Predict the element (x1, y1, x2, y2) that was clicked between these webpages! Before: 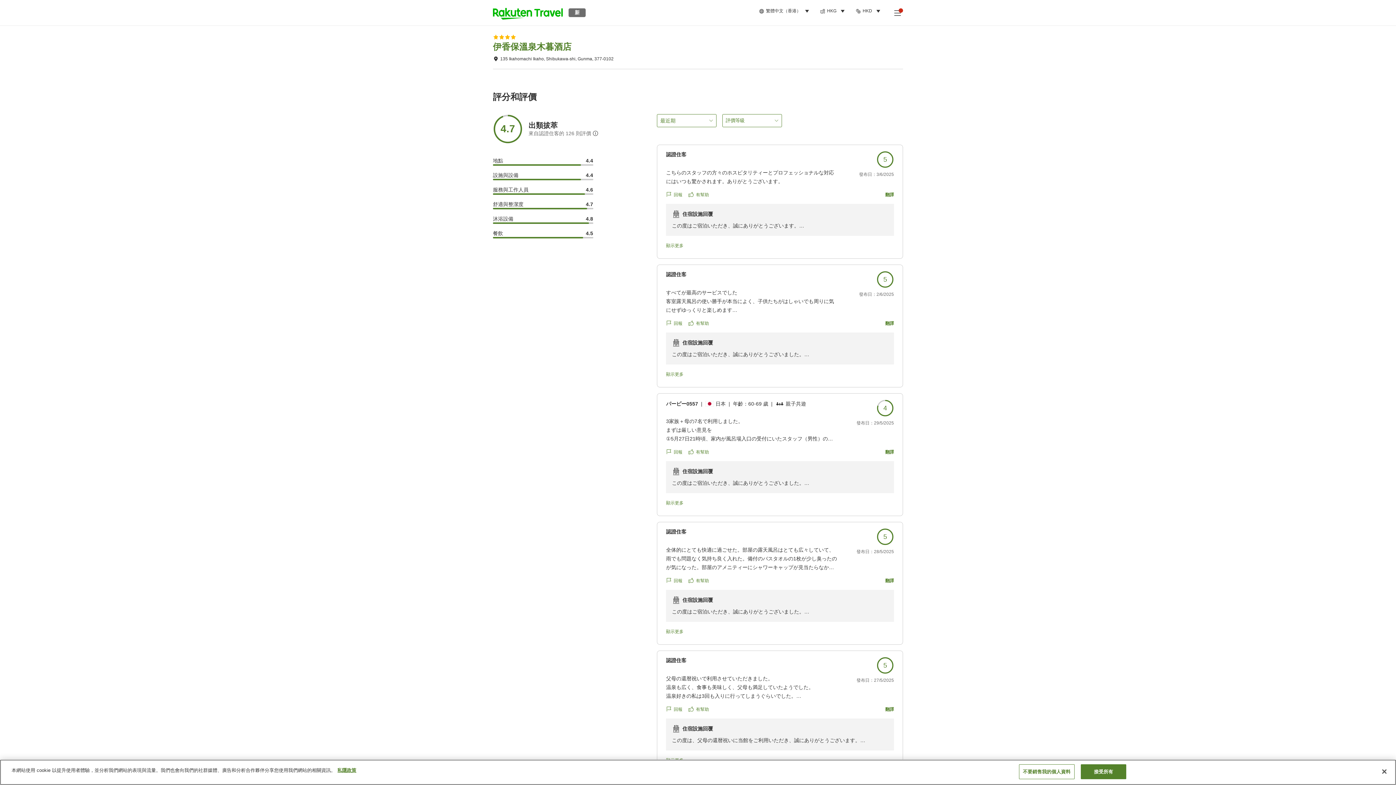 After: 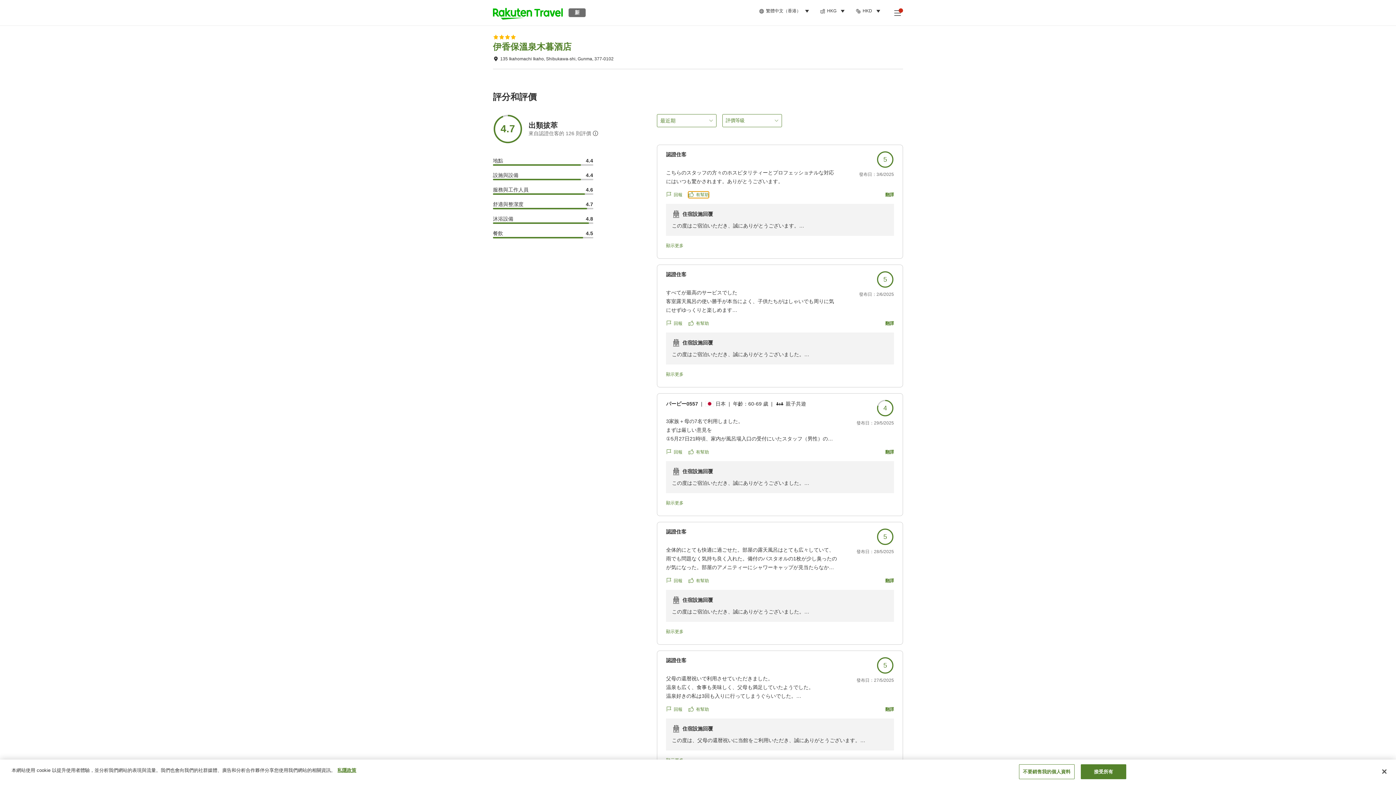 Action: bbox: (688, 191, 709, 198) label: 有幫助